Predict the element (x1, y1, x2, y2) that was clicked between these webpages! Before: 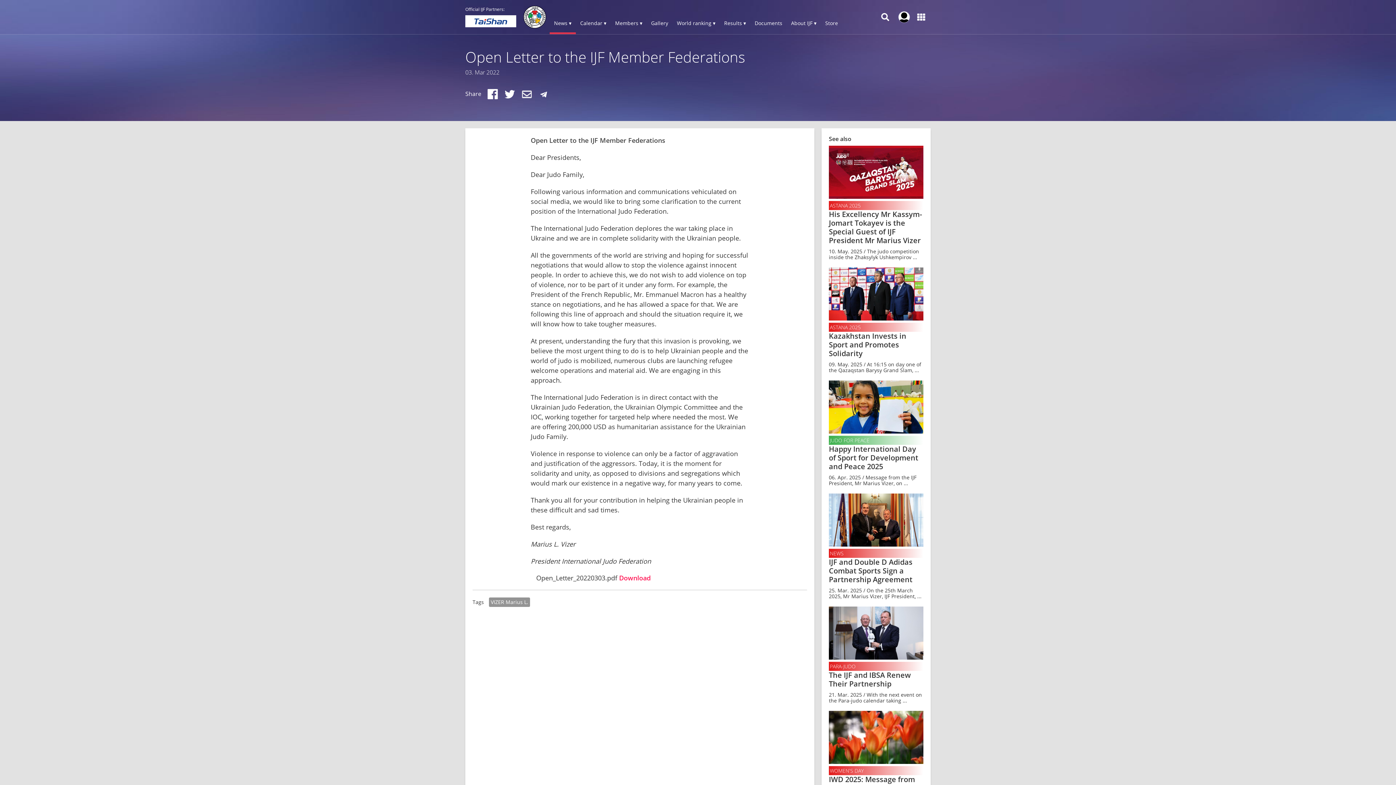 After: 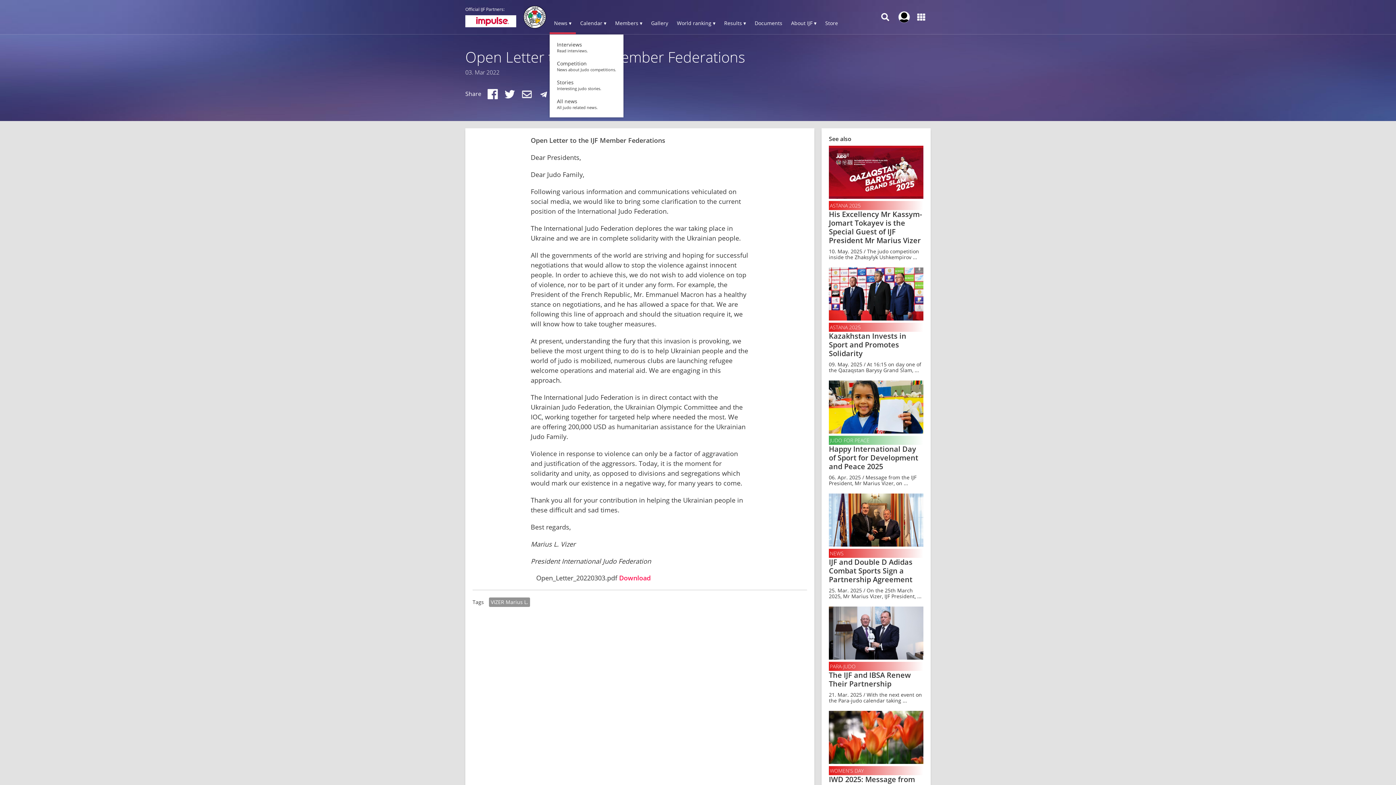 Action: bbox: (549, 13, 576, 34) label: News ▾